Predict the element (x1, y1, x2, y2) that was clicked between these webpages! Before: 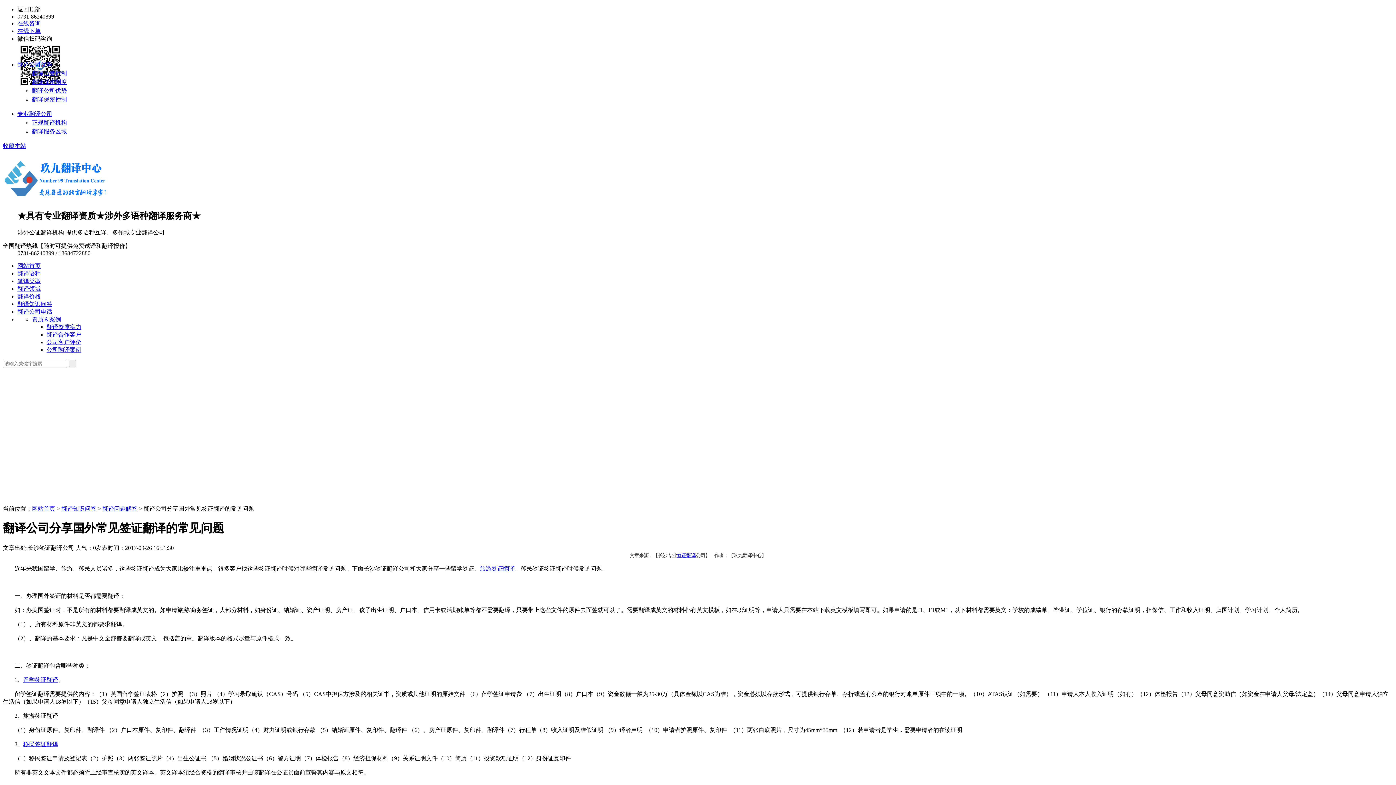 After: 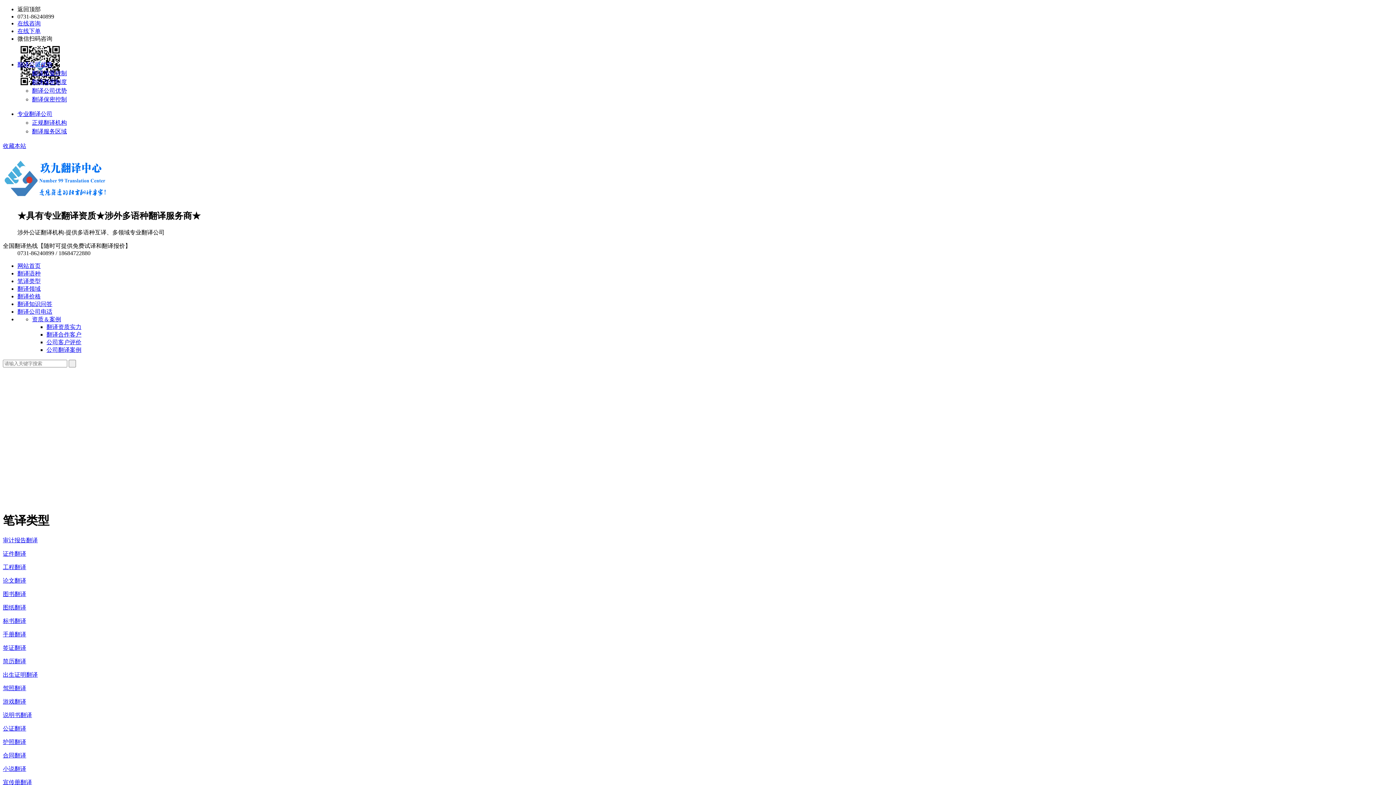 Action: label: 笔译类型 bbox: (17, 278, 40, 284)